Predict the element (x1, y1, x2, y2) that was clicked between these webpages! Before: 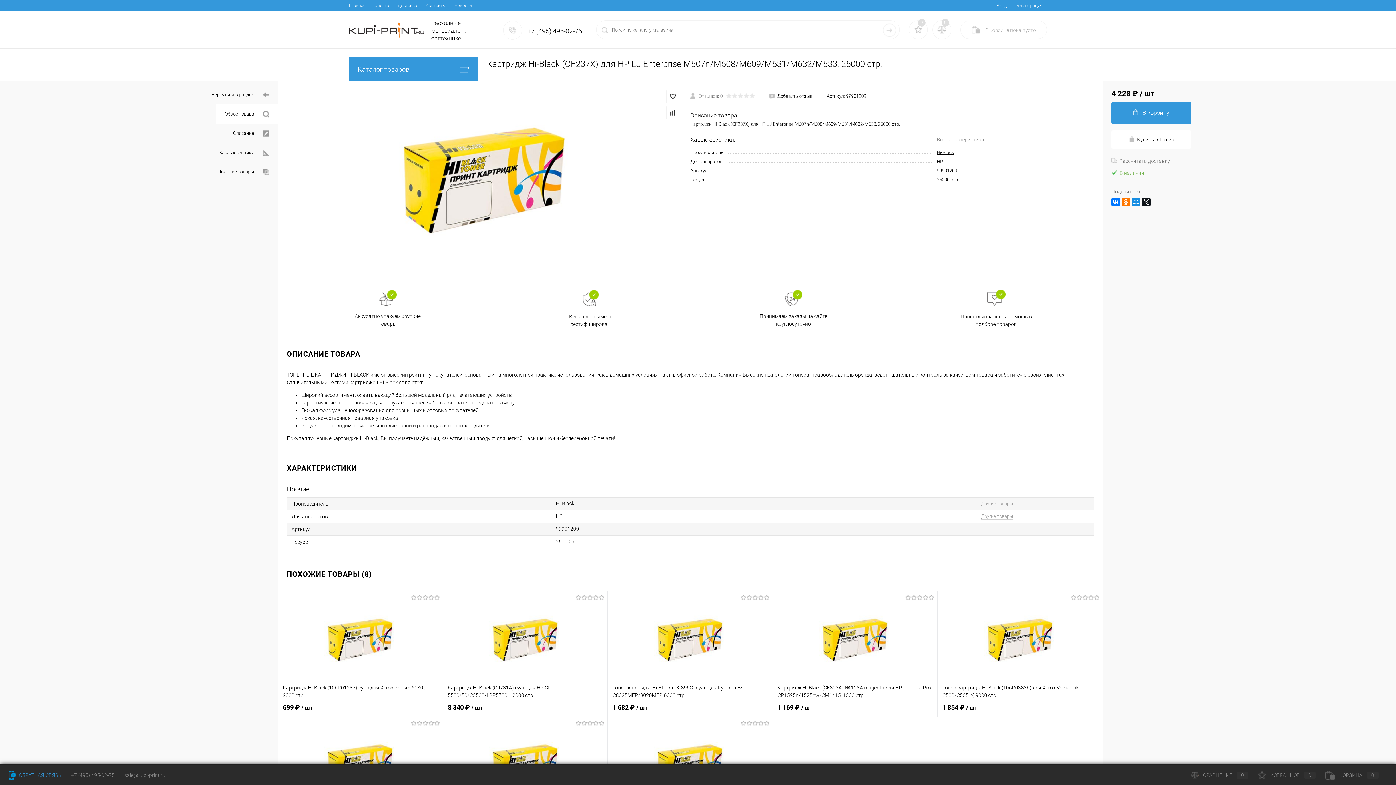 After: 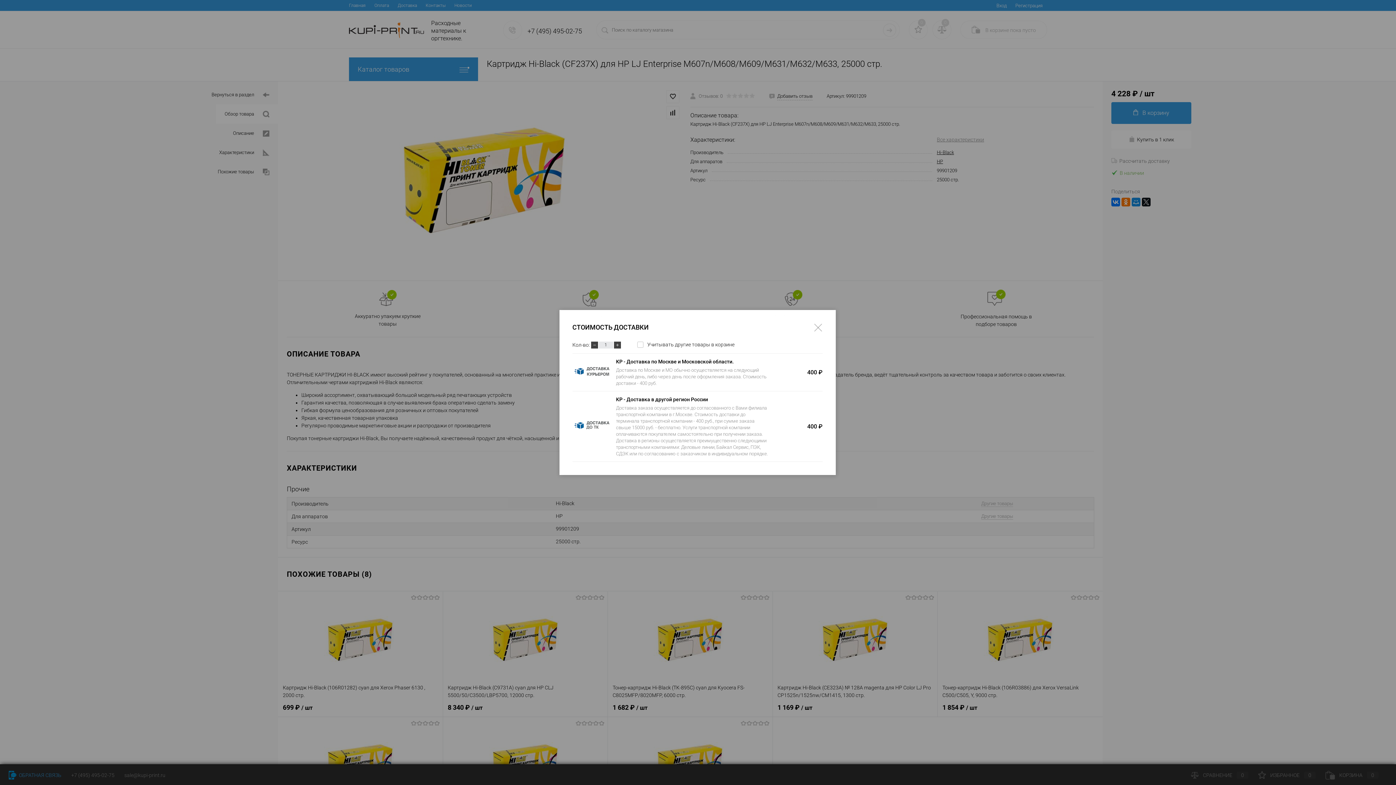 Action: label: Рассчитать доставку bbox: (1111, 158, 1170, 164)